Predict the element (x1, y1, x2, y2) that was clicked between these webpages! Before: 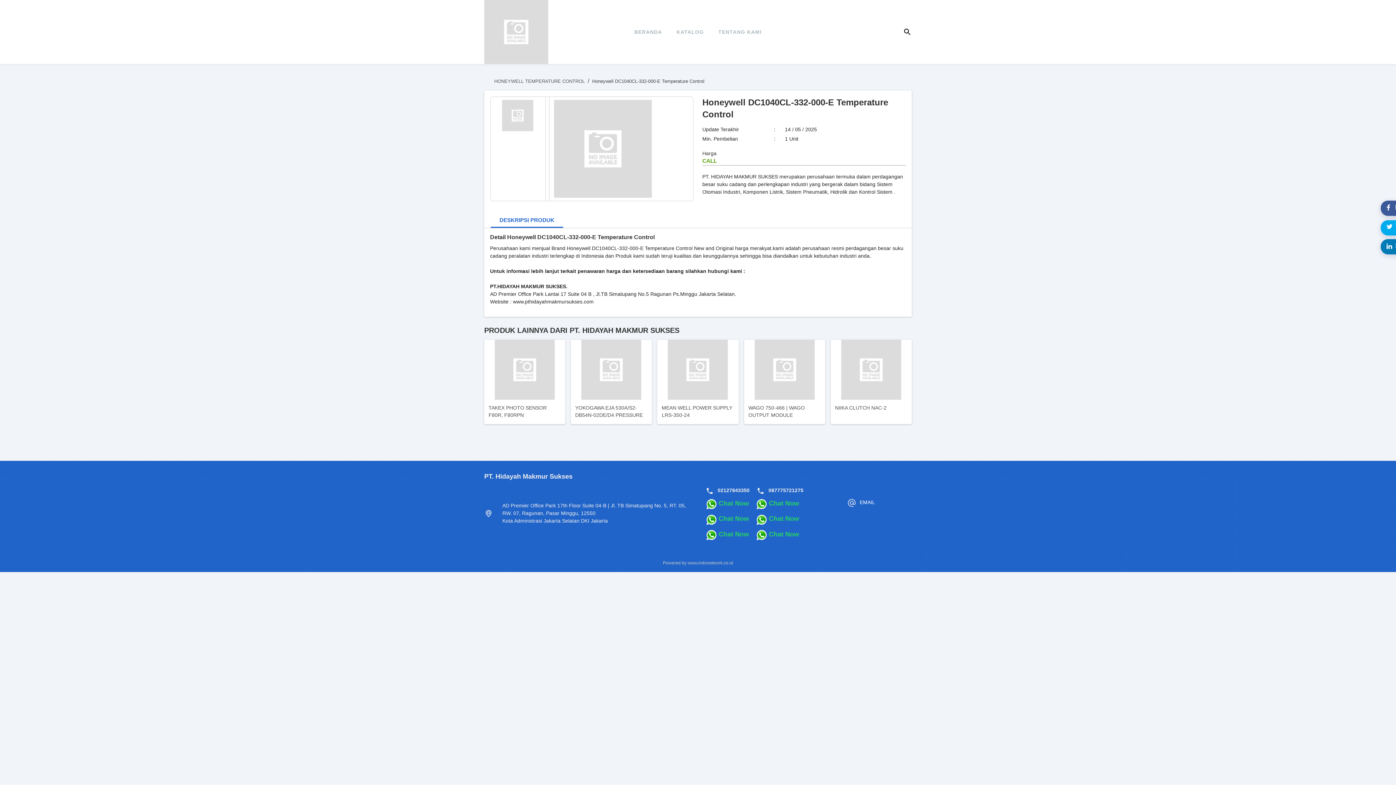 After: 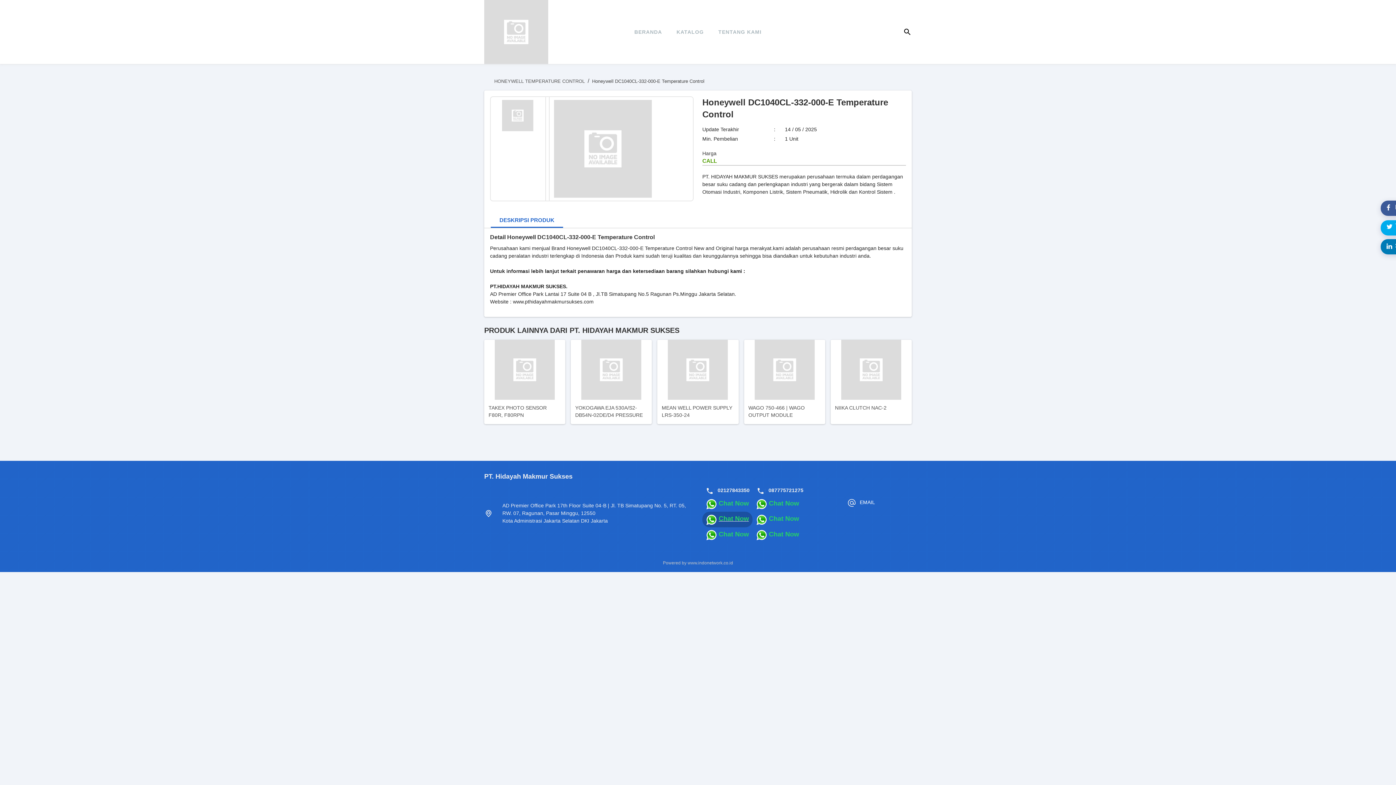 Action: label: Chat Now bbox: (718, 515, 749, 522)